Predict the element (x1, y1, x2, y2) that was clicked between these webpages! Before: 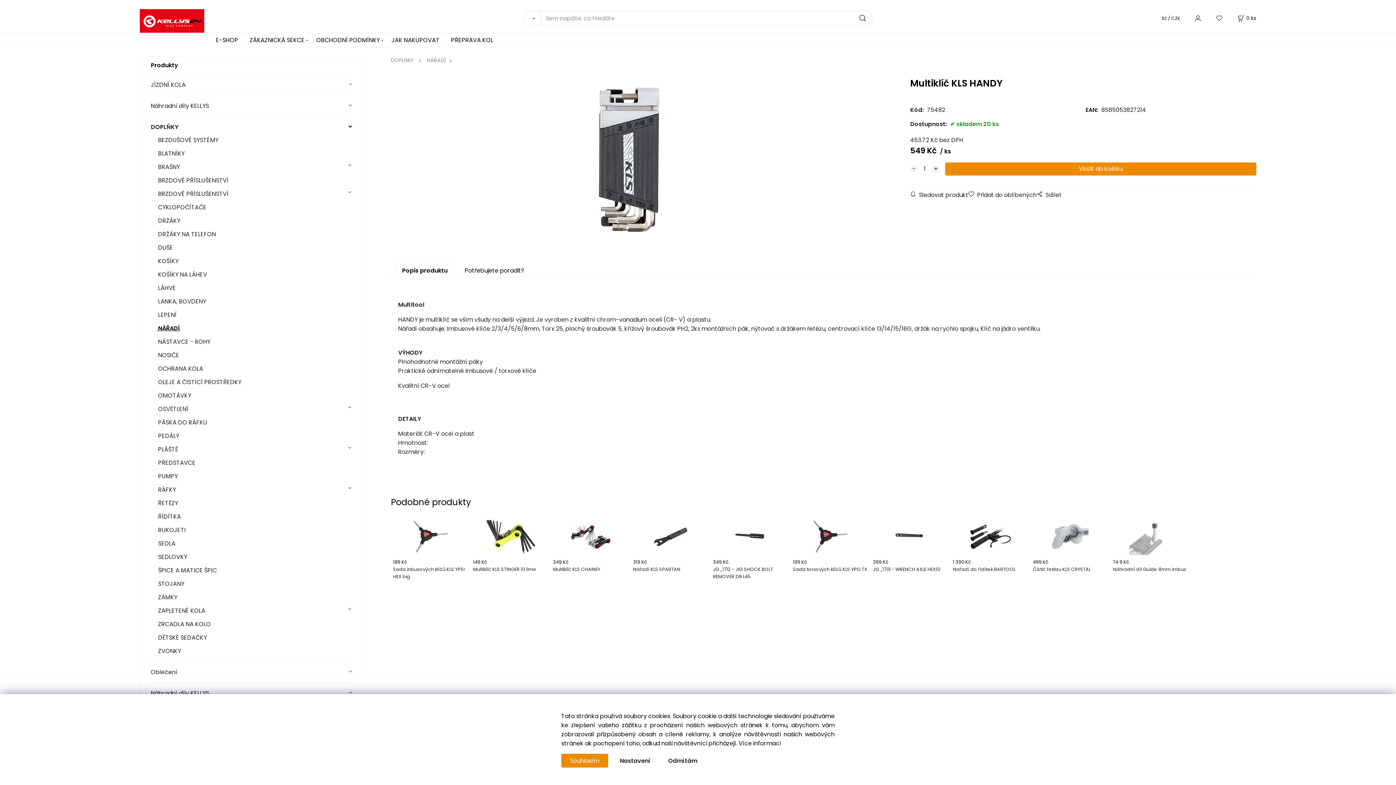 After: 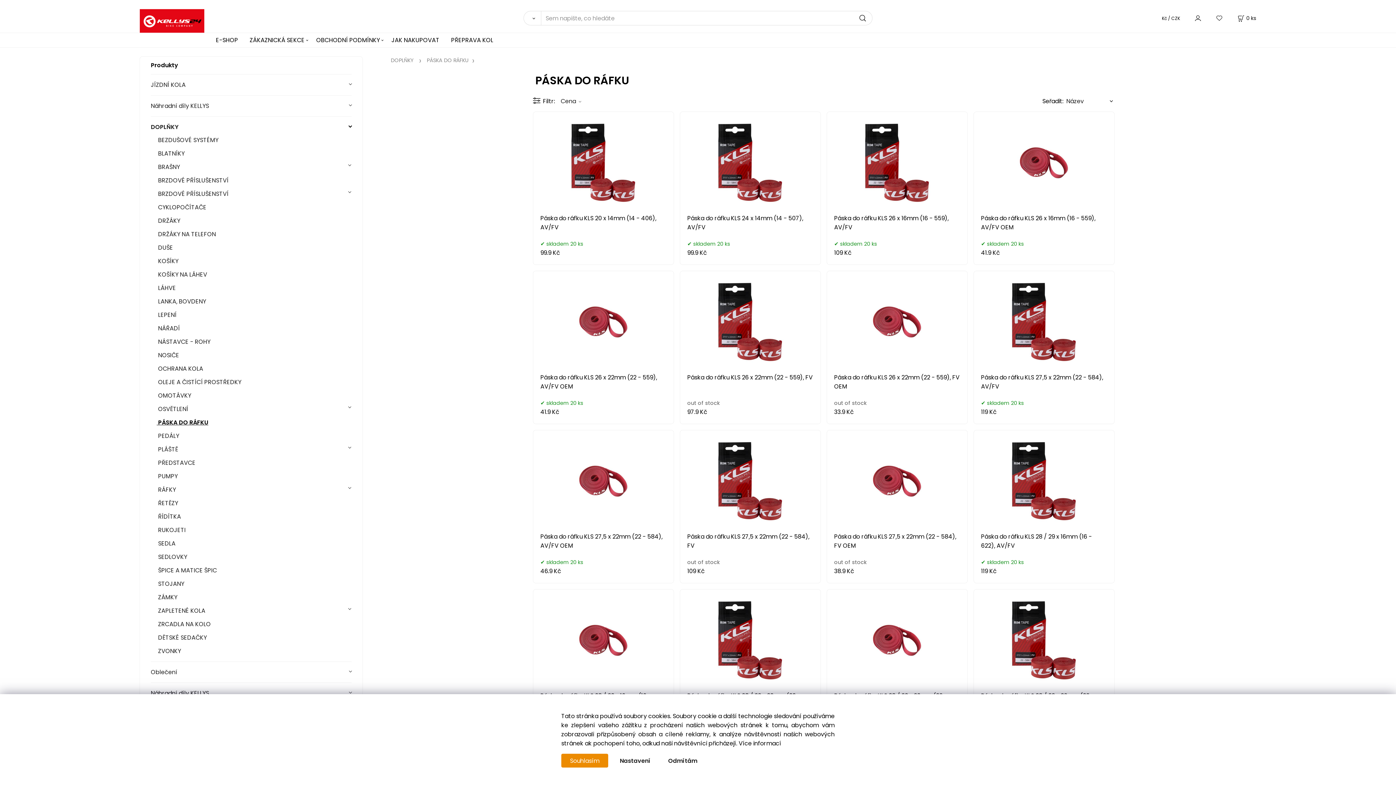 Action: bbox: (156, 415, 351, 429) label:  PÁSKA DO RÁFKU